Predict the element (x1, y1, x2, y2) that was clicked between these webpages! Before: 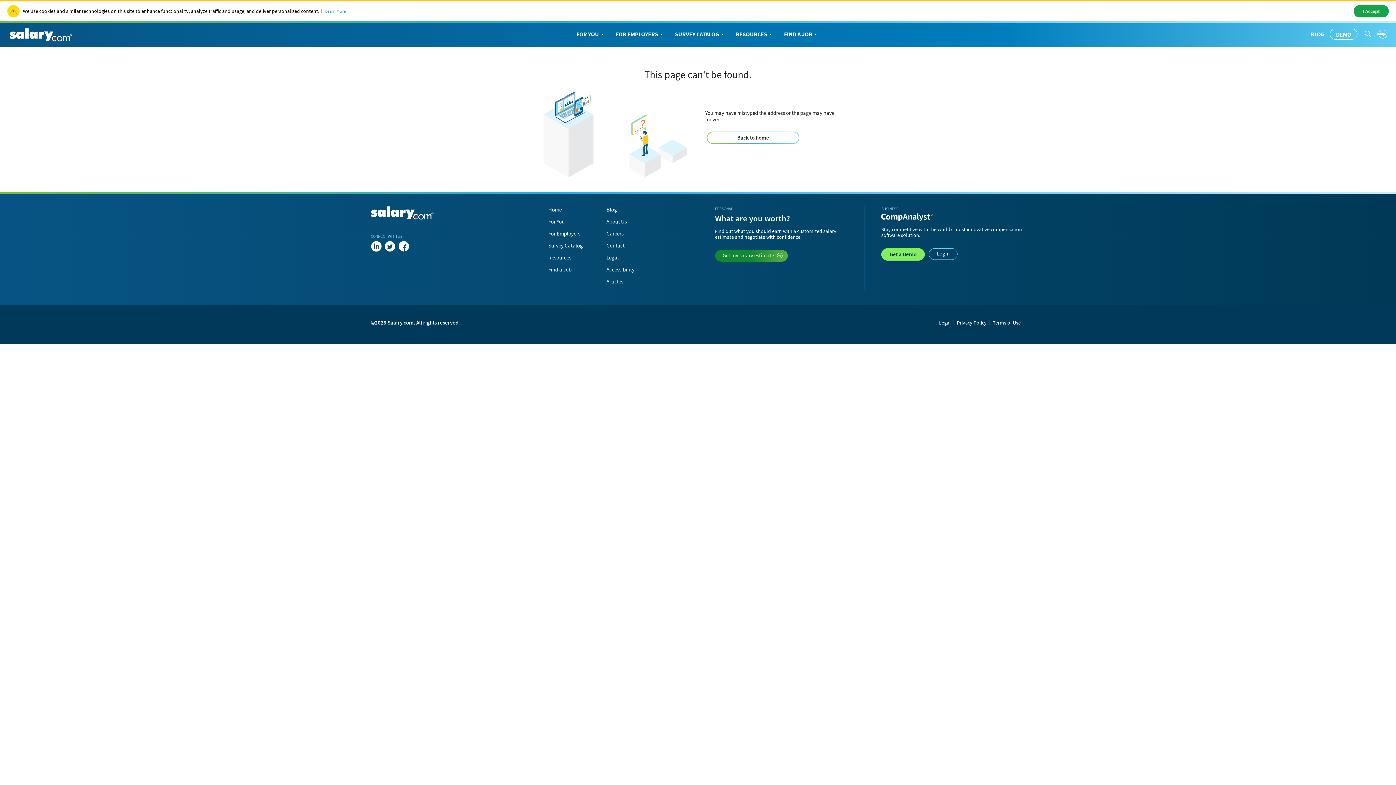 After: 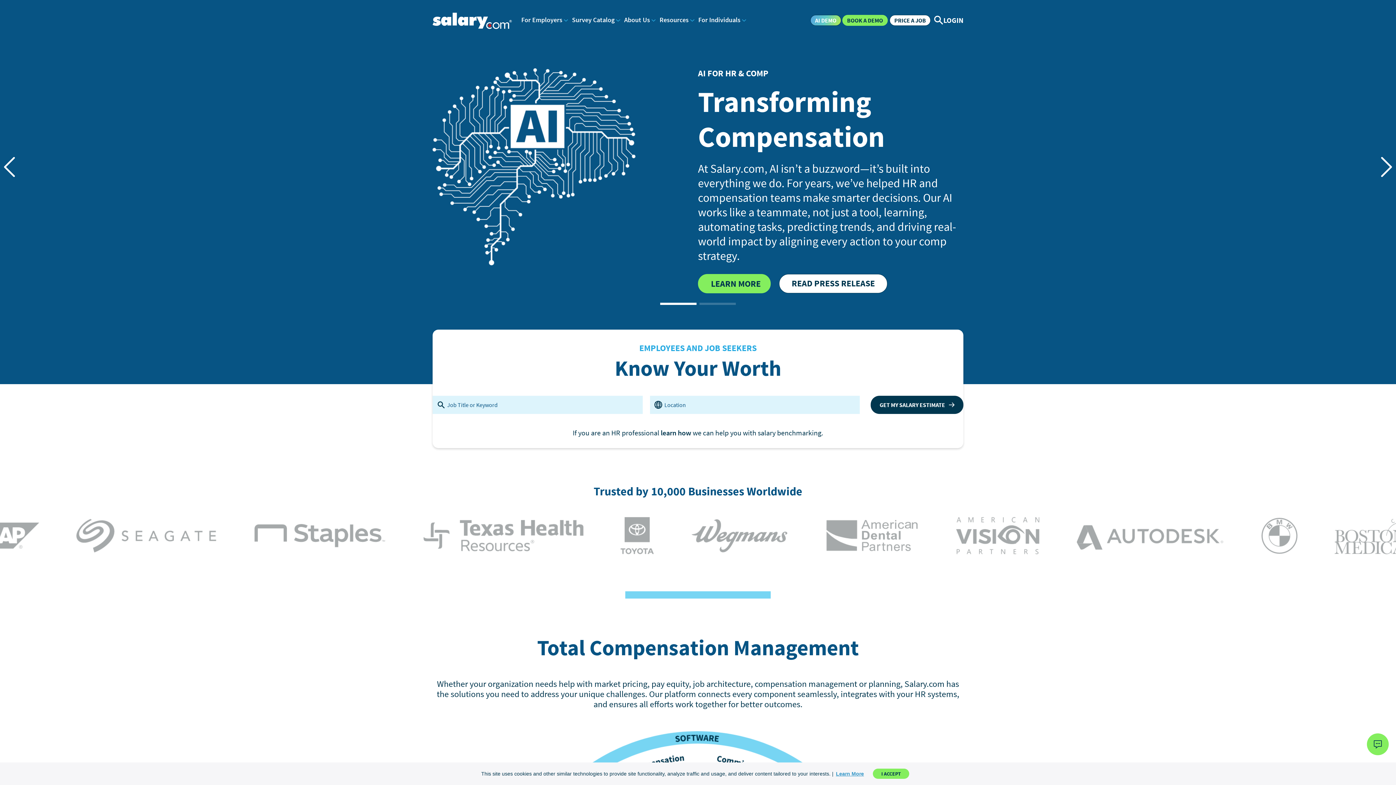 Action: bbox: (707, 132, 799, 143) label: Back to home